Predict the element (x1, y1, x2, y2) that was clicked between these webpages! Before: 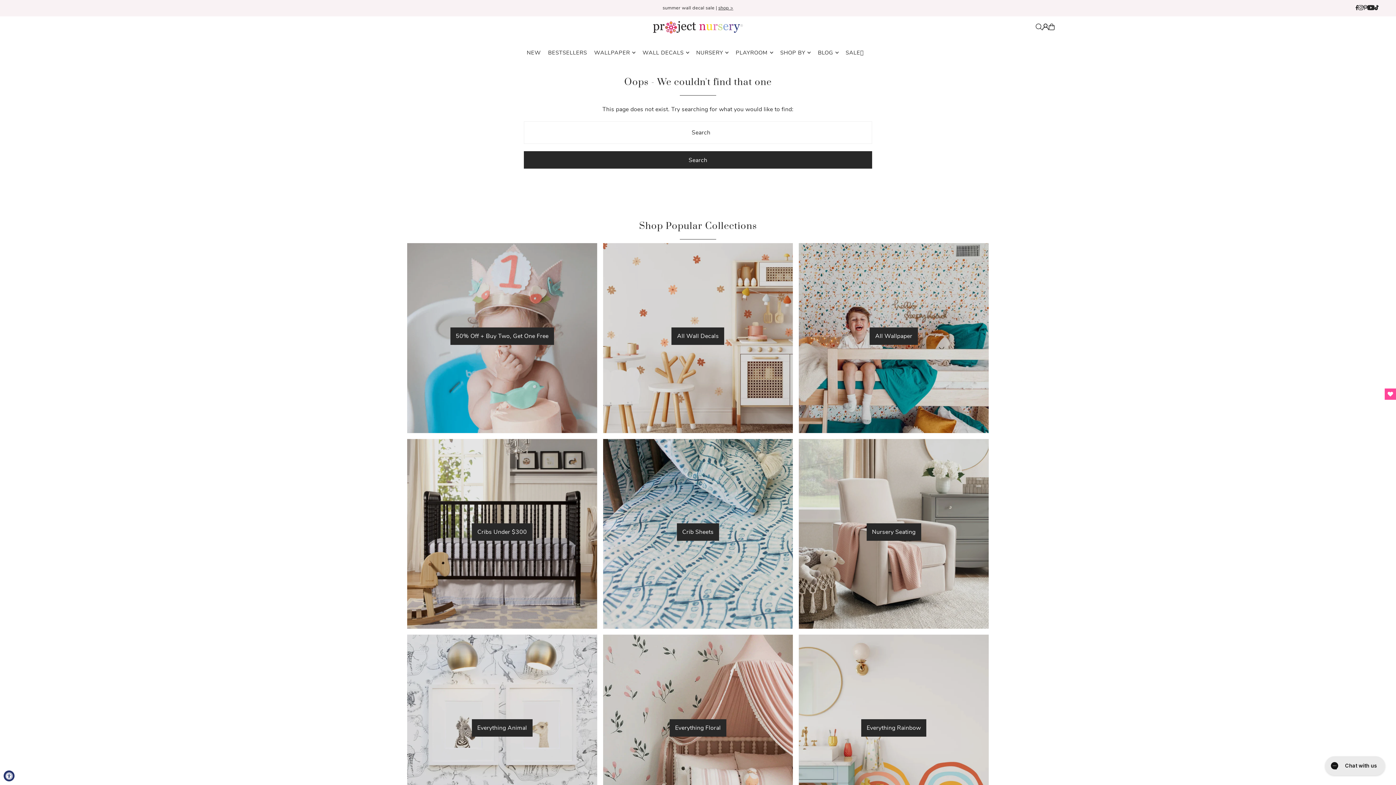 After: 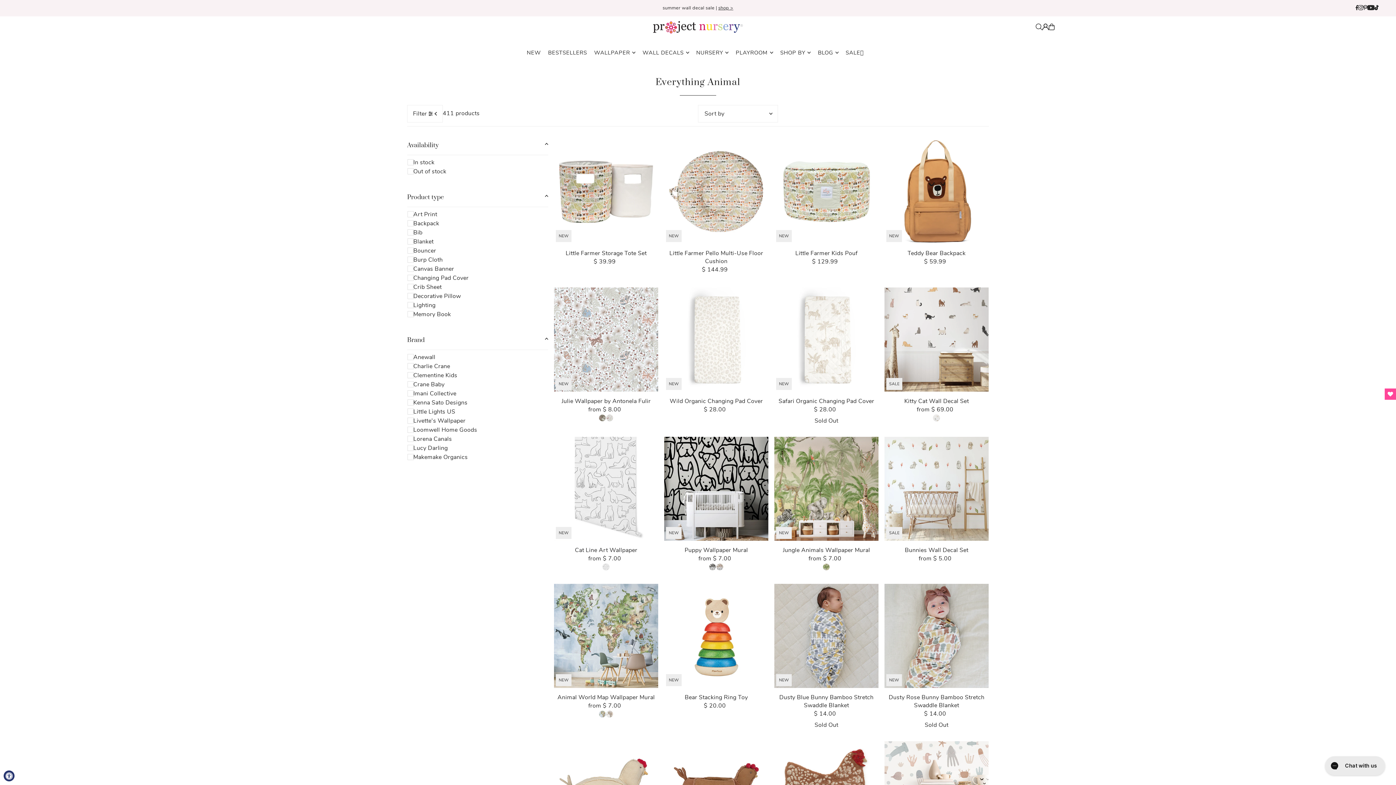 Action: bbox: (471, 719, 532, 736) label: Everything Animal